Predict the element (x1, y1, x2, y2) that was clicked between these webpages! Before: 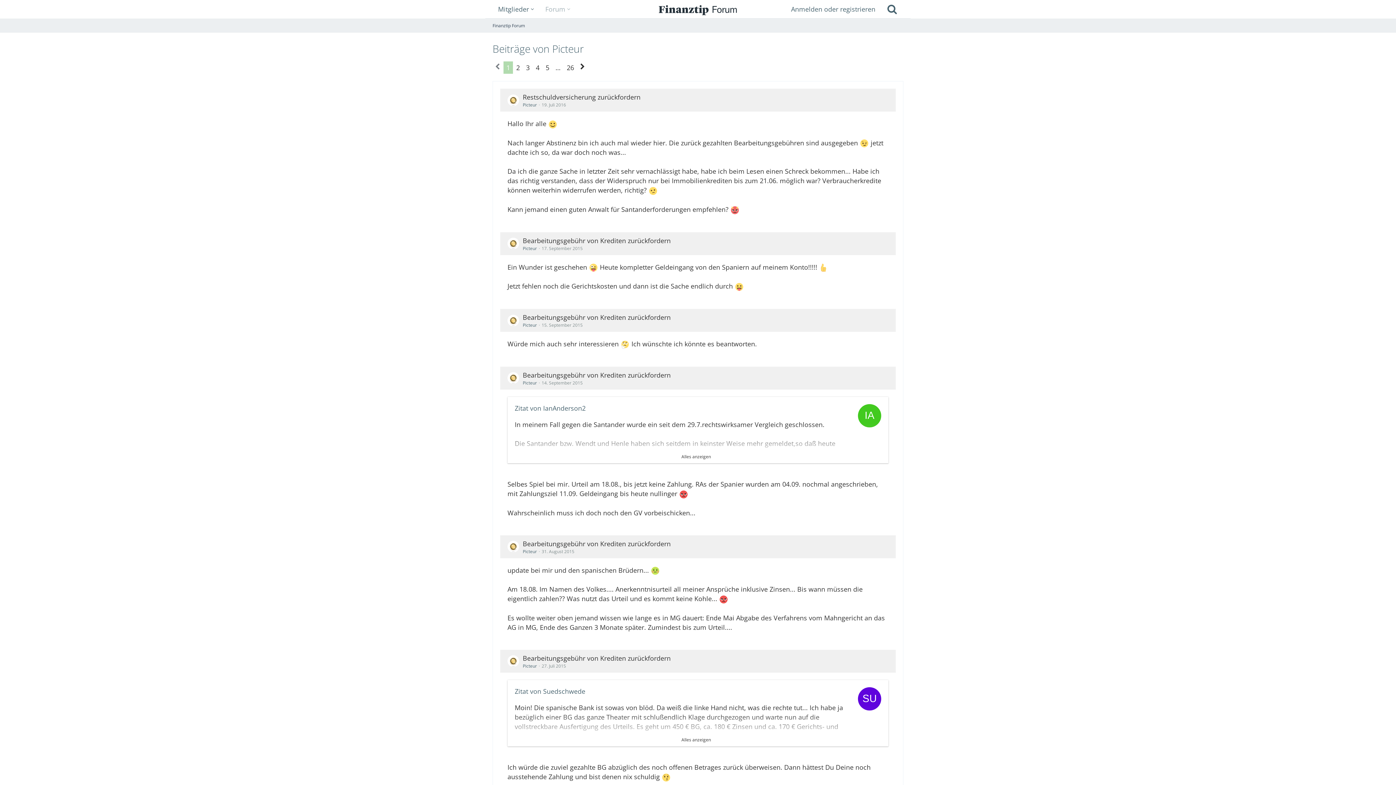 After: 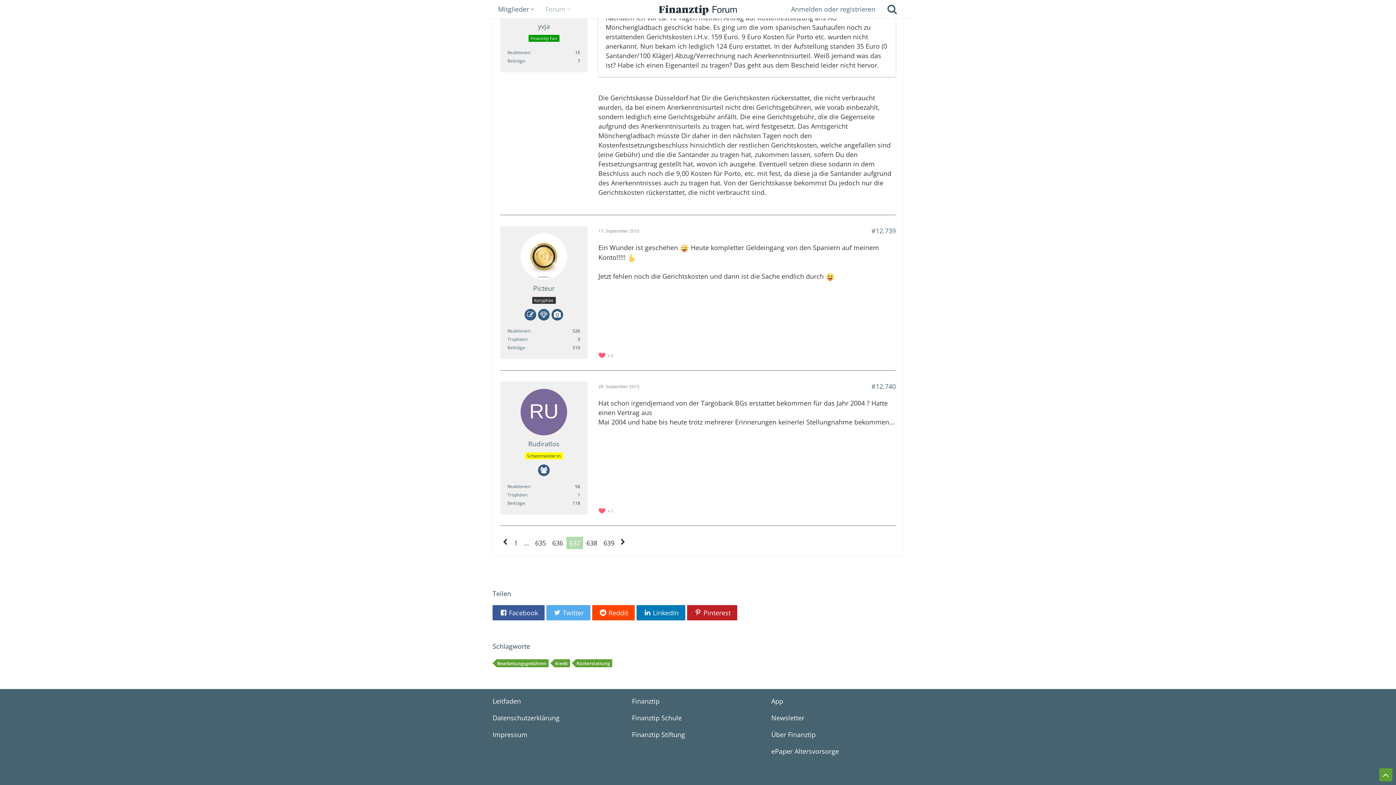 Action: bbox: (522, 236, 670, 245) label: Bearbeitungsgebühr von Krediten zurückfordern